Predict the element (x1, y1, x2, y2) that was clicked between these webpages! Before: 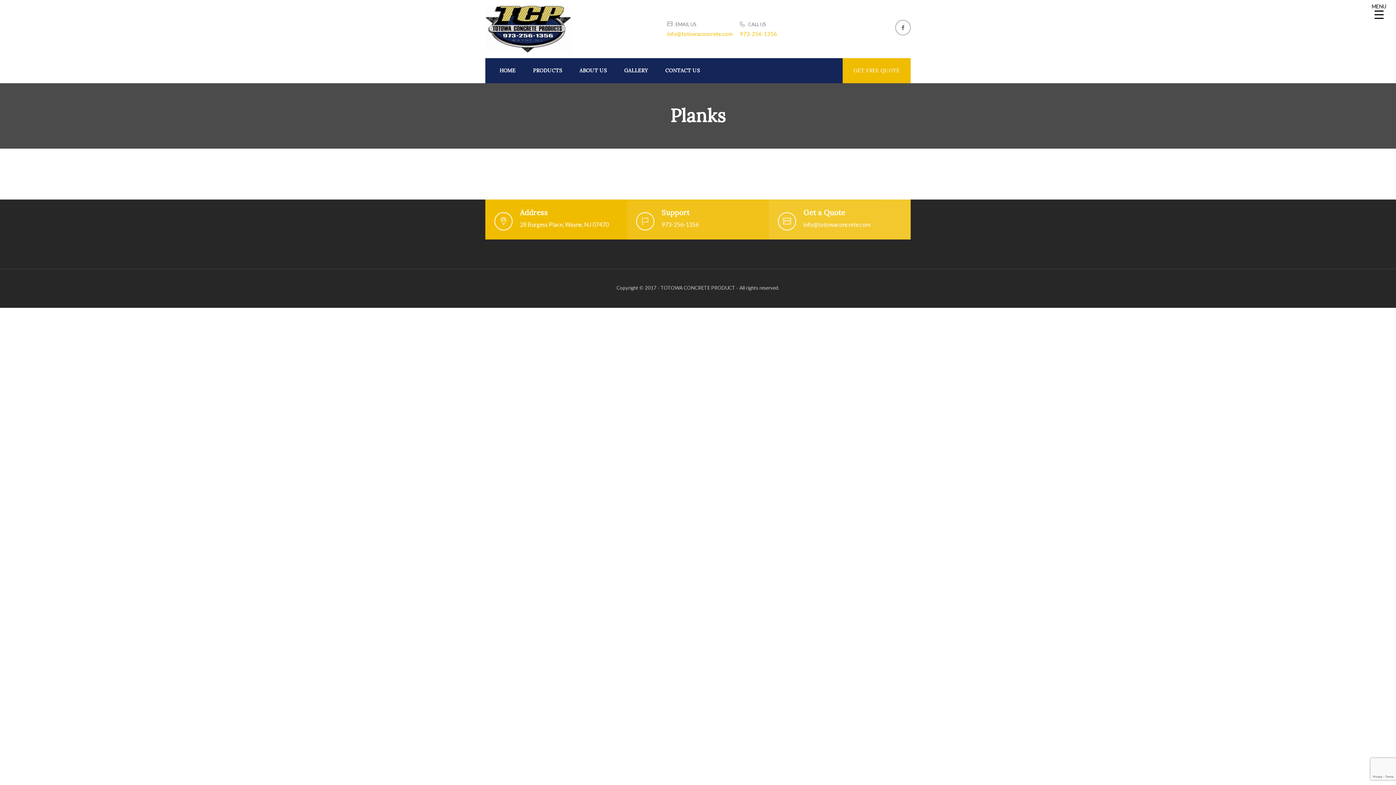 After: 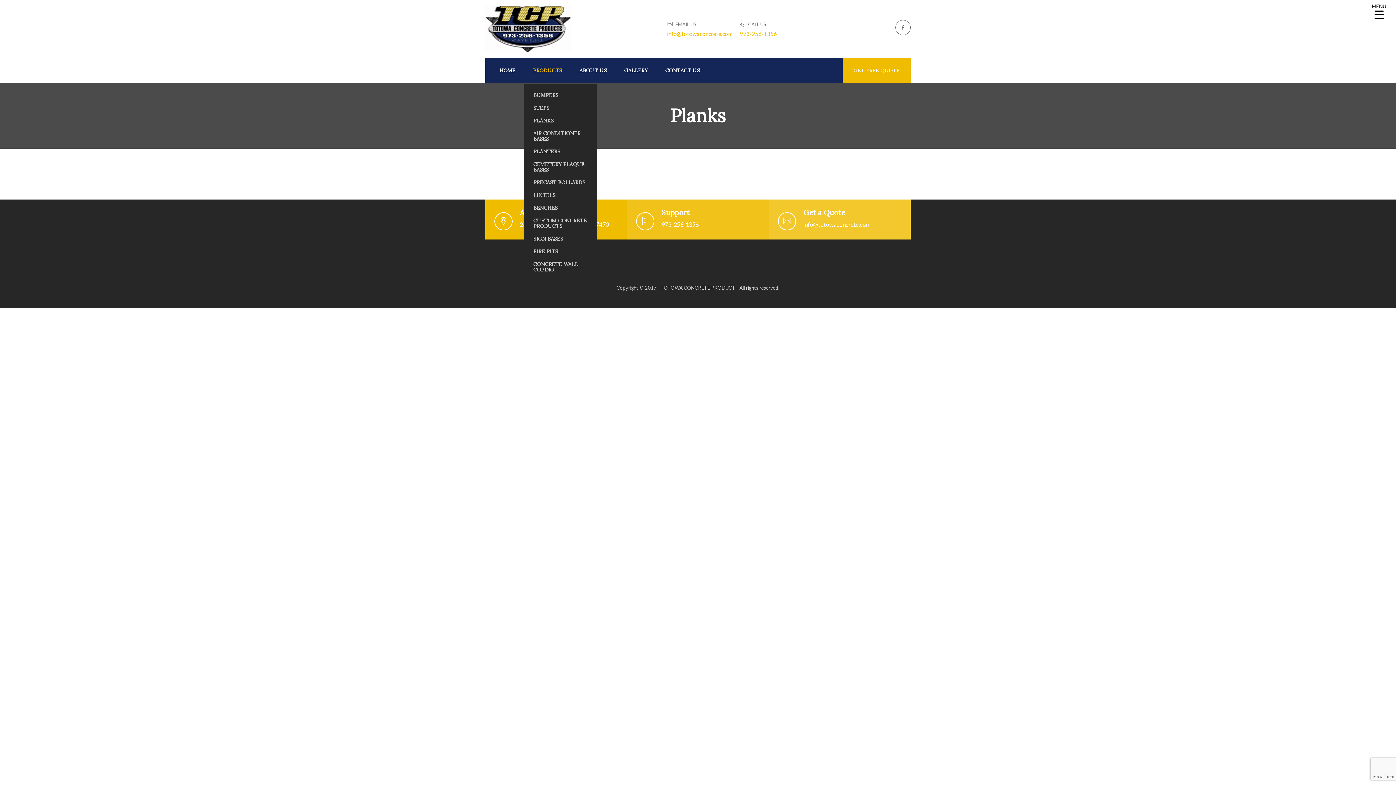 Action: label: PRODUCTS bbox: (524, 58, 570, 83)